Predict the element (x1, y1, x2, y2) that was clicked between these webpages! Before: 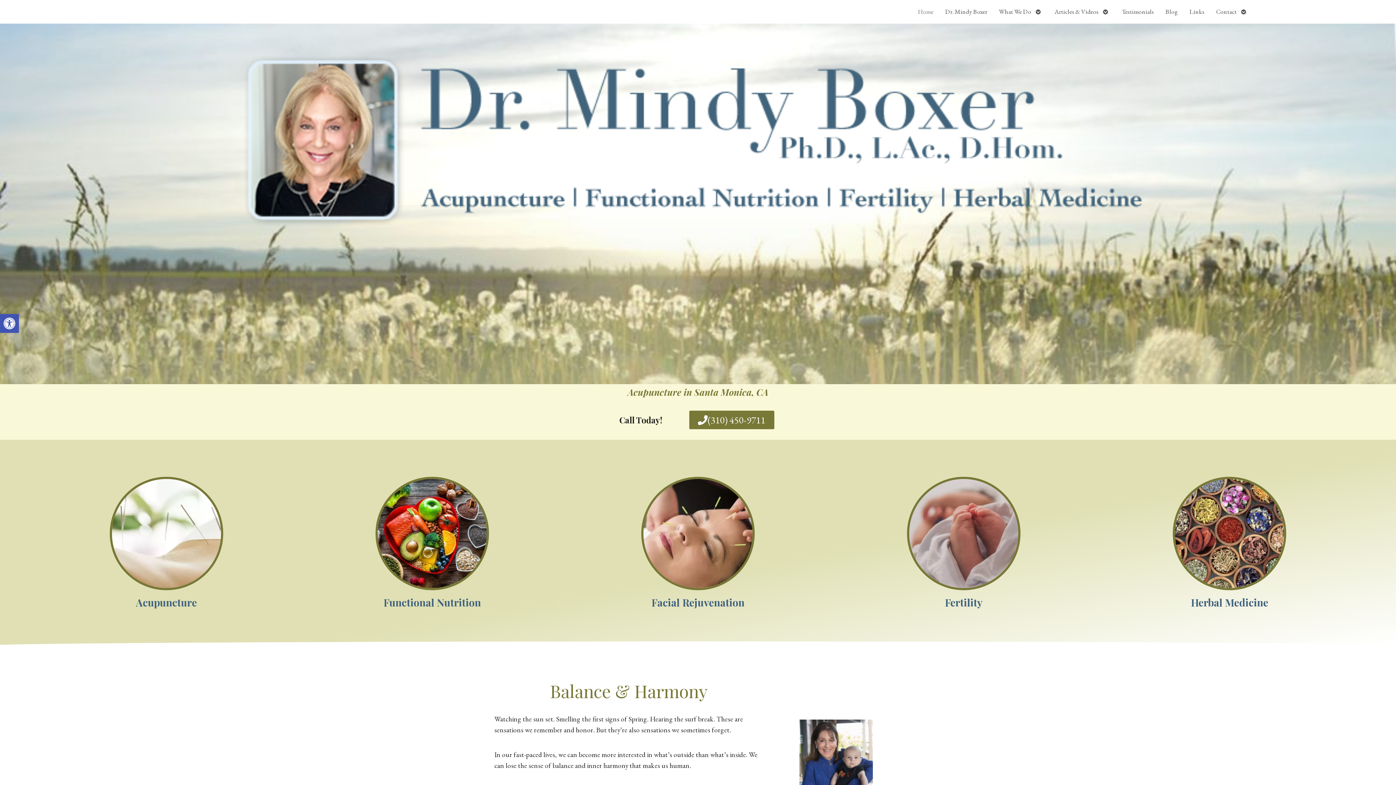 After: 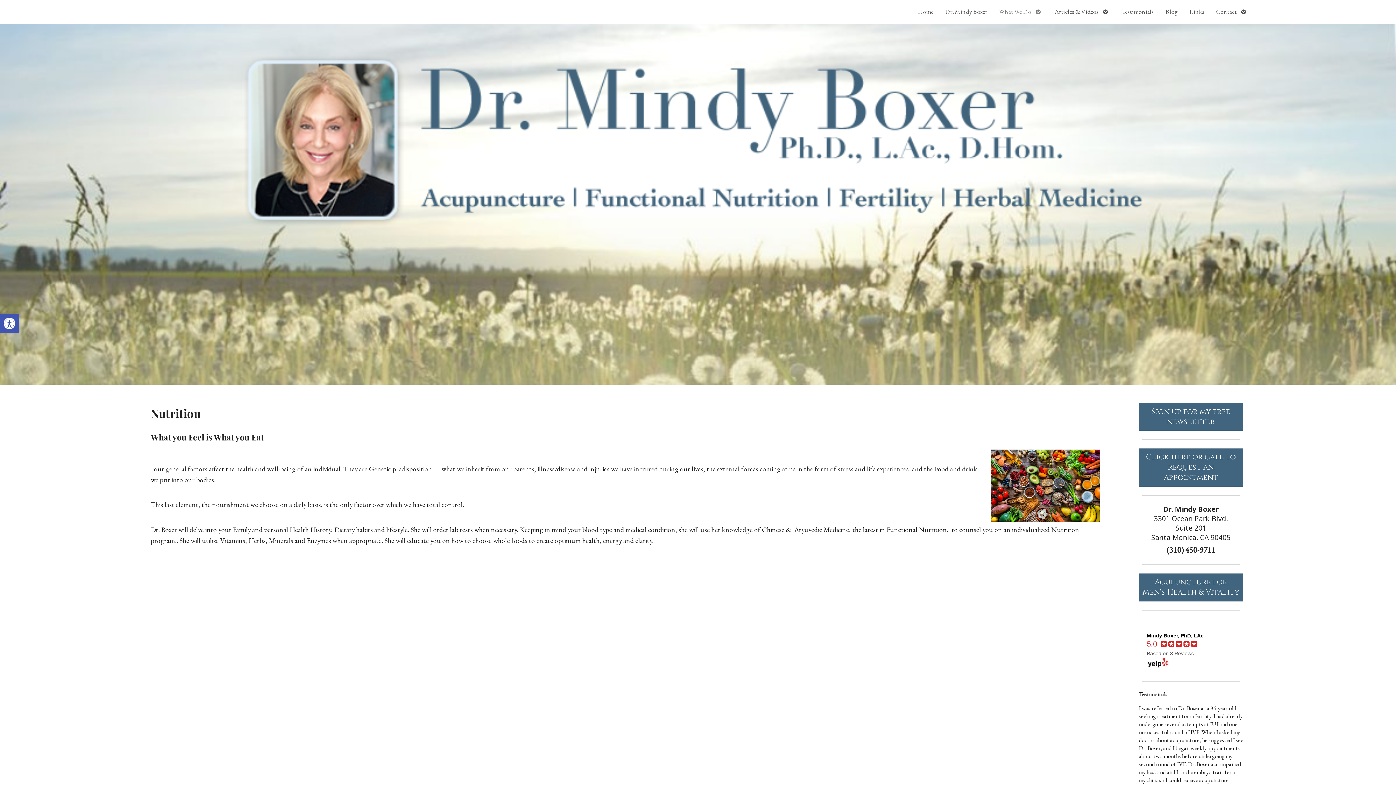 Action: label: Facial Rejuvenation bbox: (651, 596, 744, 609)